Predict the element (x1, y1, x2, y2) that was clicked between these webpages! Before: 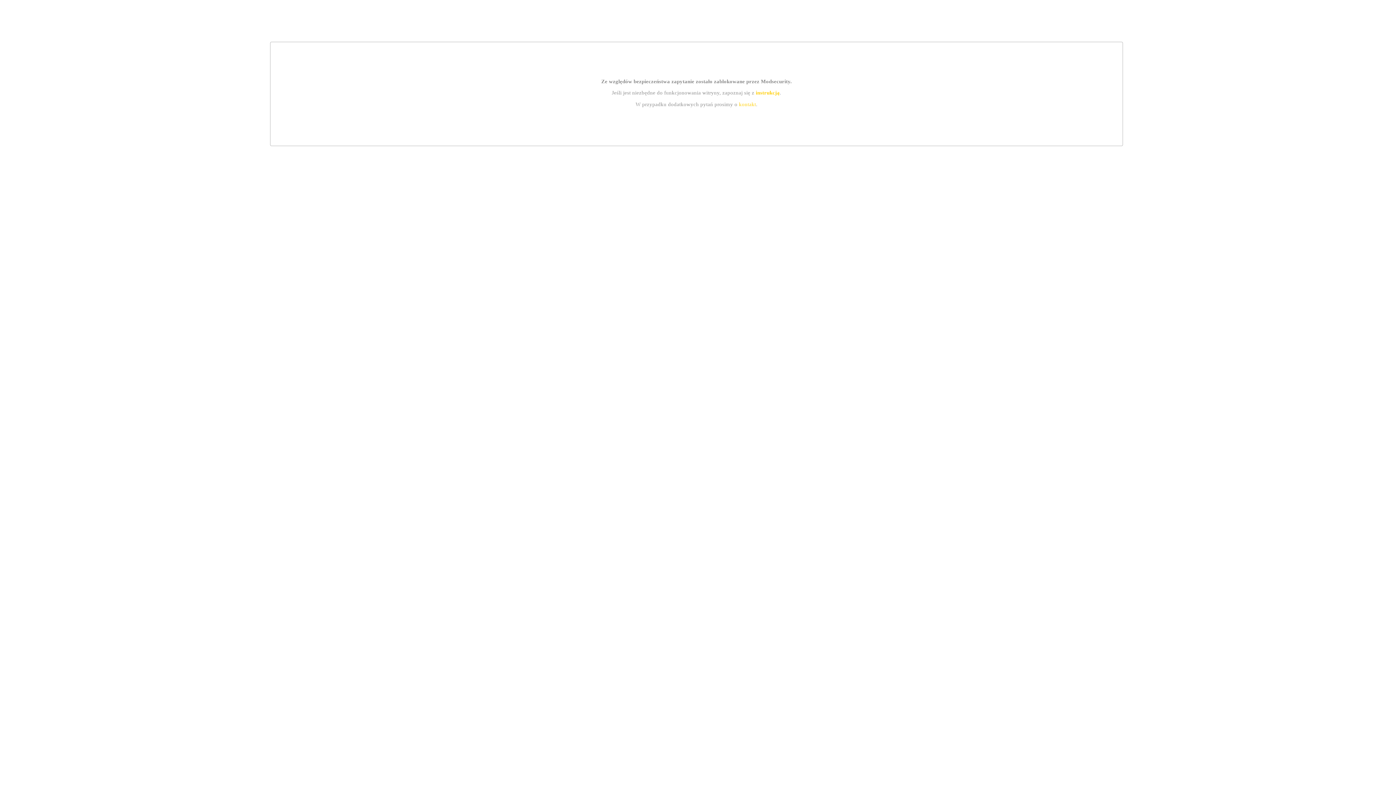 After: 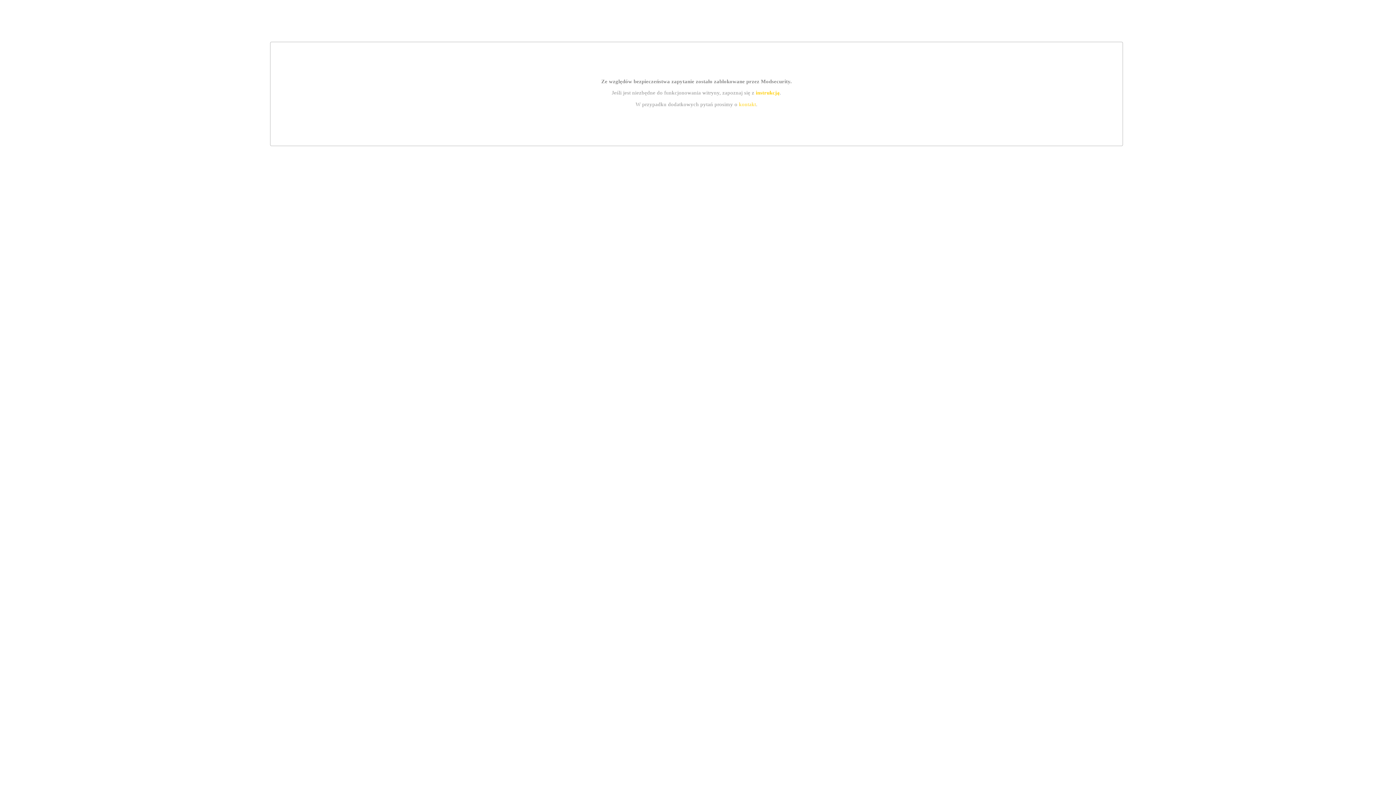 Action: label: kontakt bbox: (739, 101, 756, 107)